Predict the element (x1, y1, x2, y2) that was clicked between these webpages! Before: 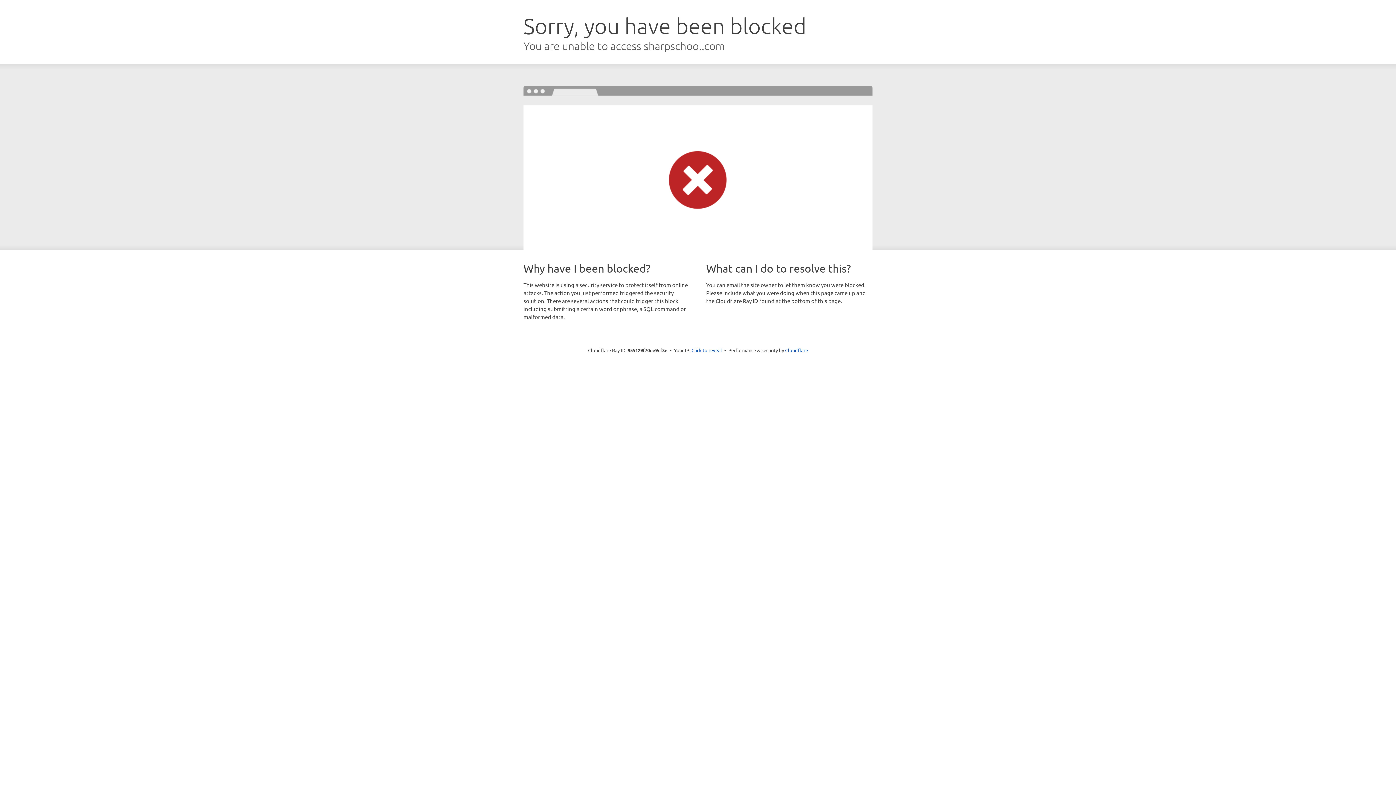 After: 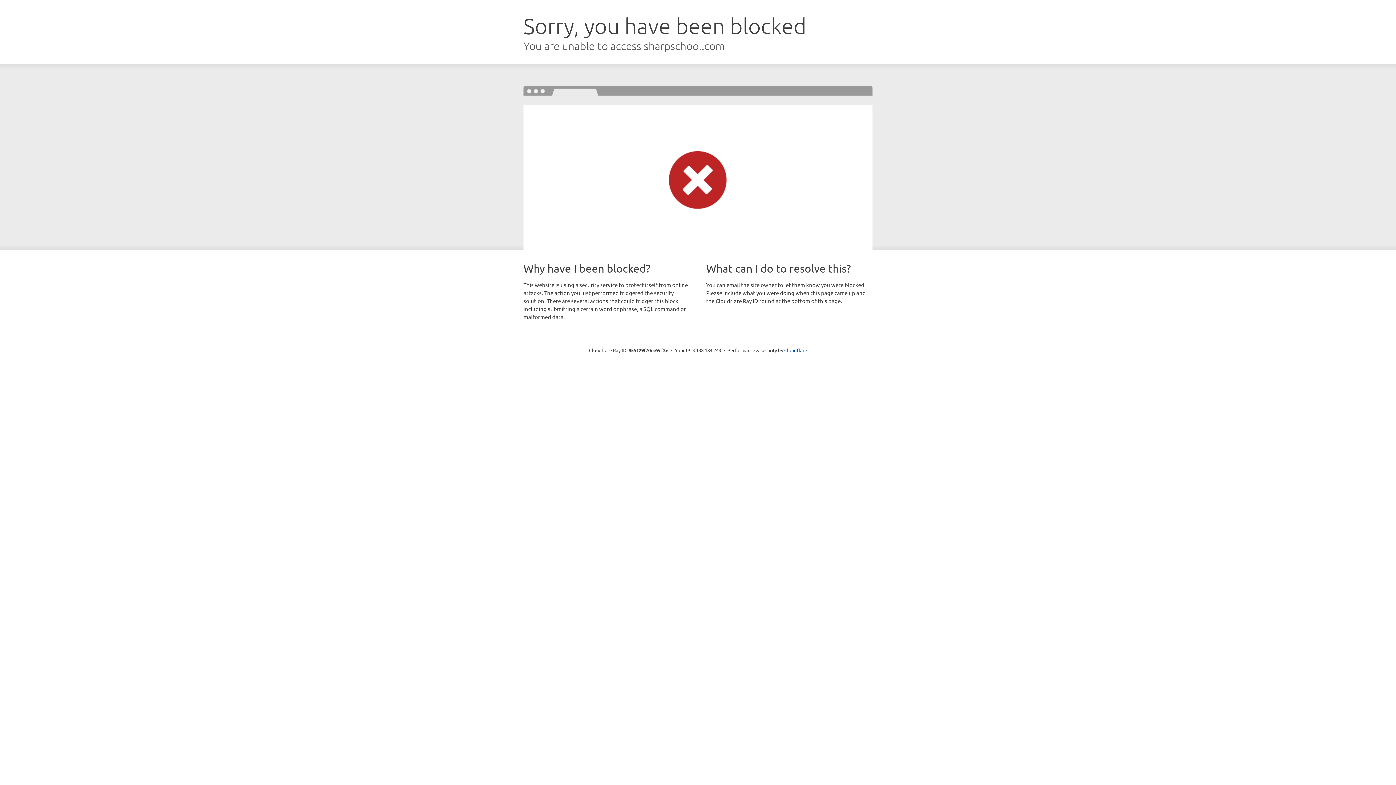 Action: bbox: (691, 346, 722, 353) label: Click to reveal